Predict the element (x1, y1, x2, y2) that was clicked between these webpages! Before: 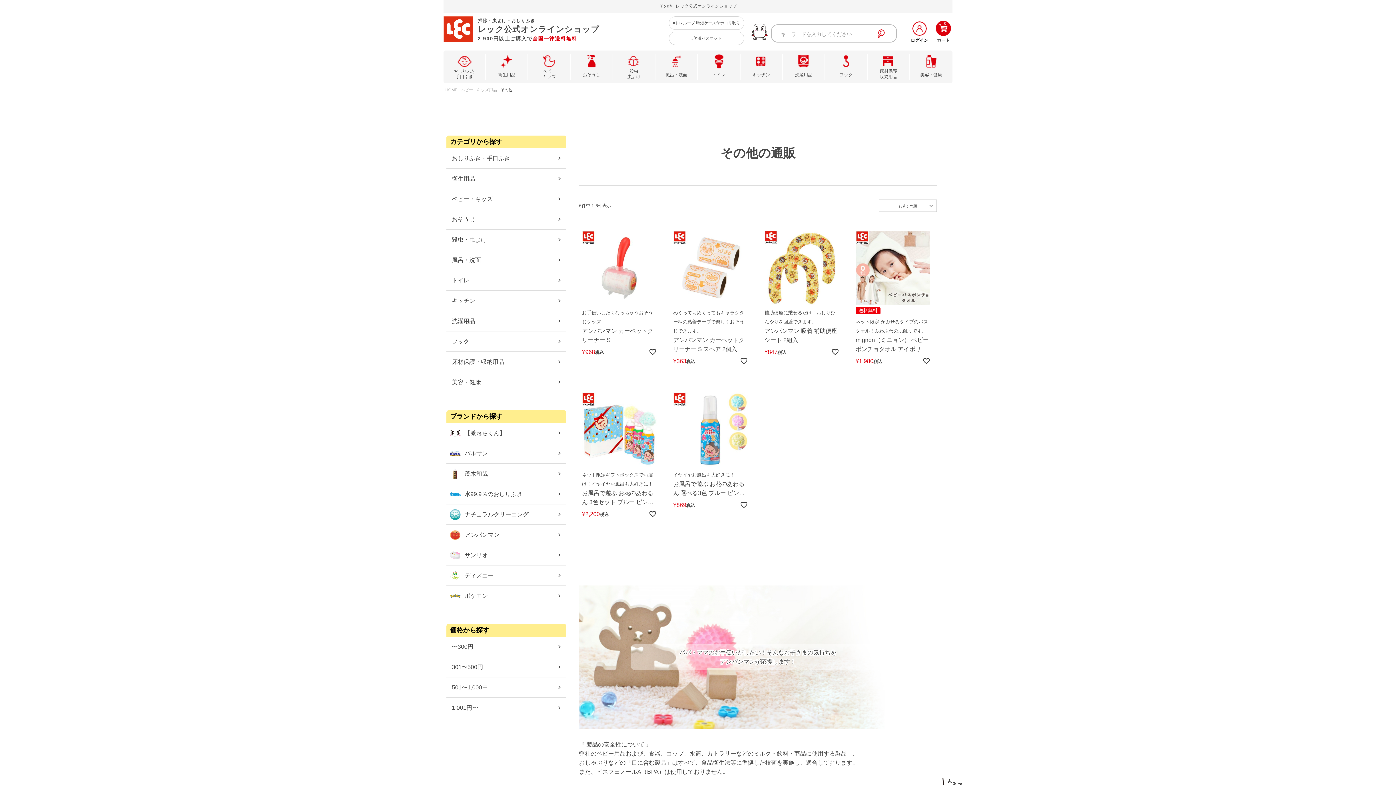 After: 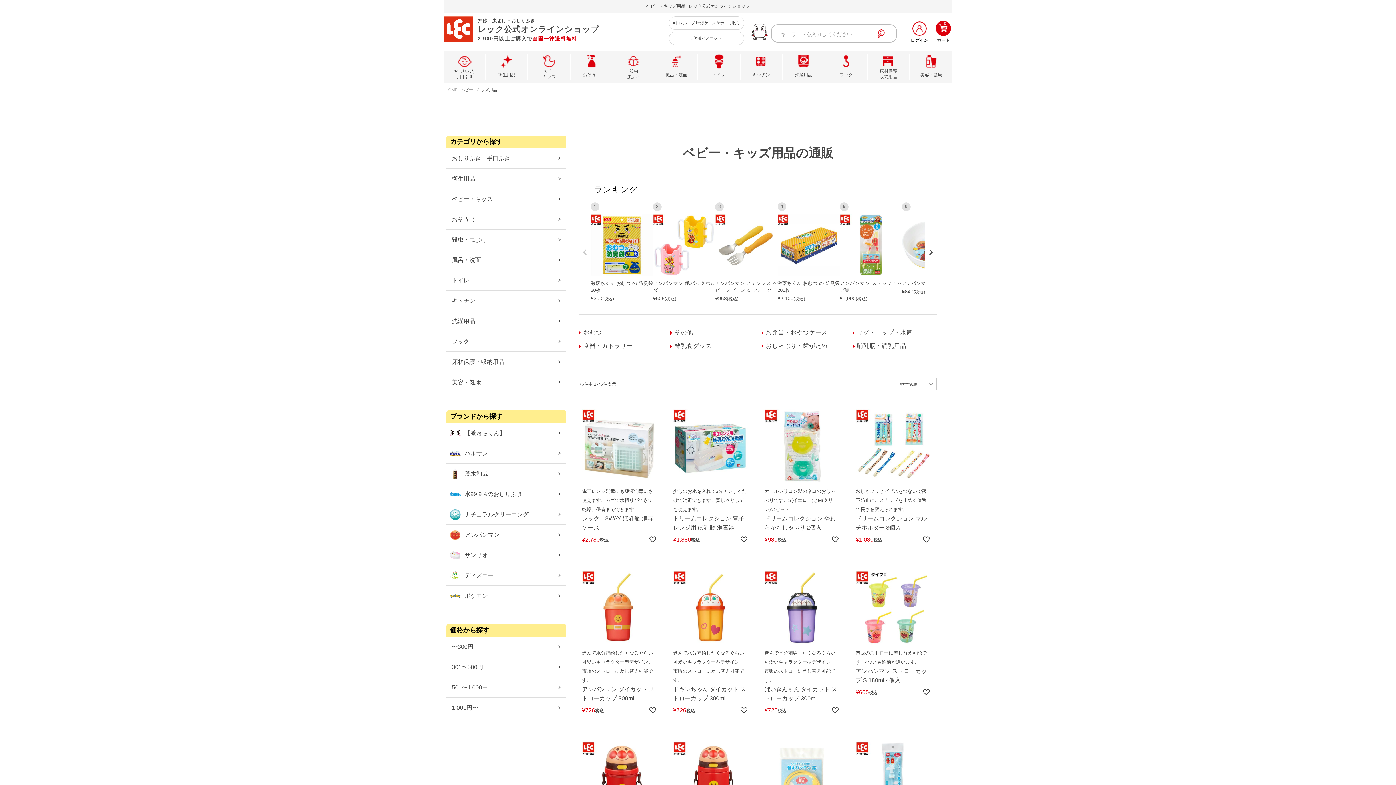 Action: label: ベビー
キッズ bbox: (528, 54, 570, 79)